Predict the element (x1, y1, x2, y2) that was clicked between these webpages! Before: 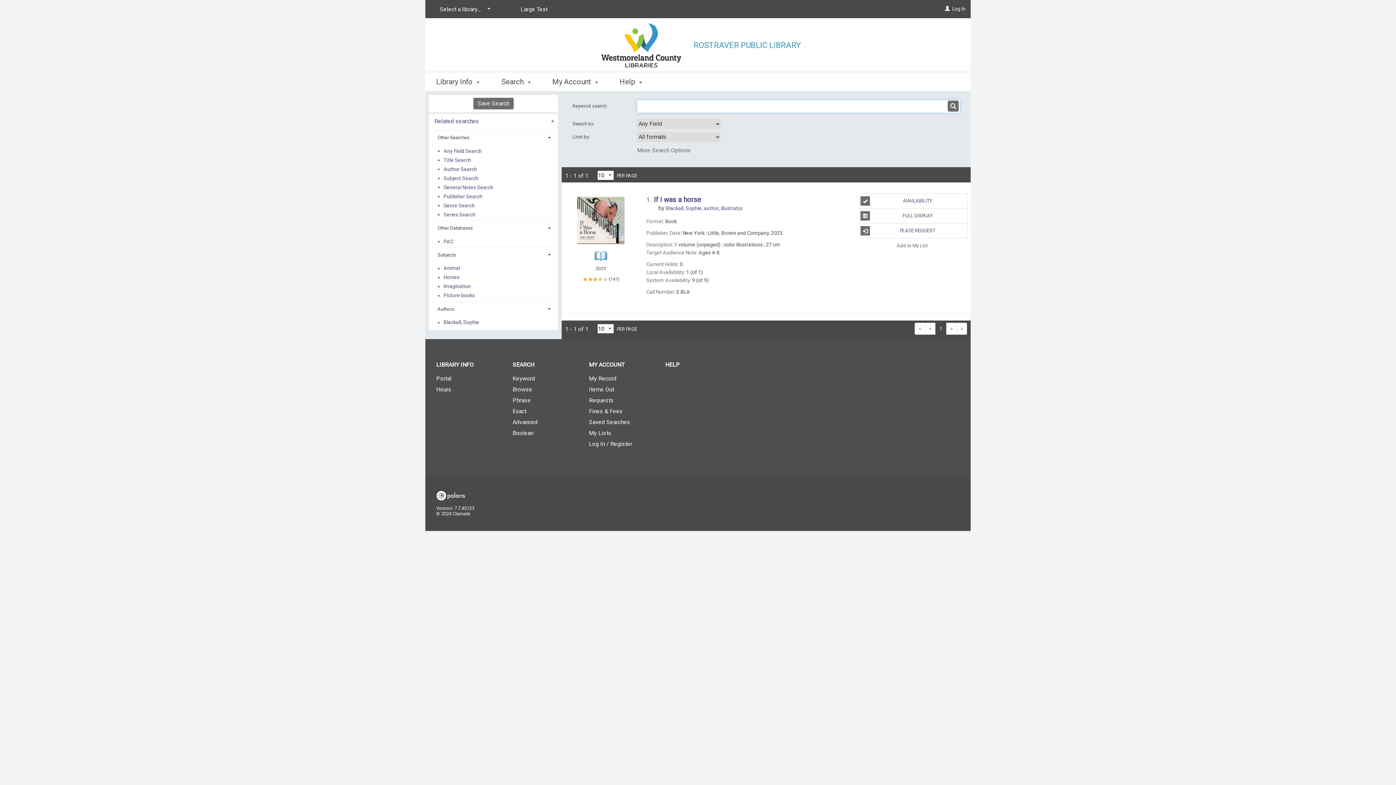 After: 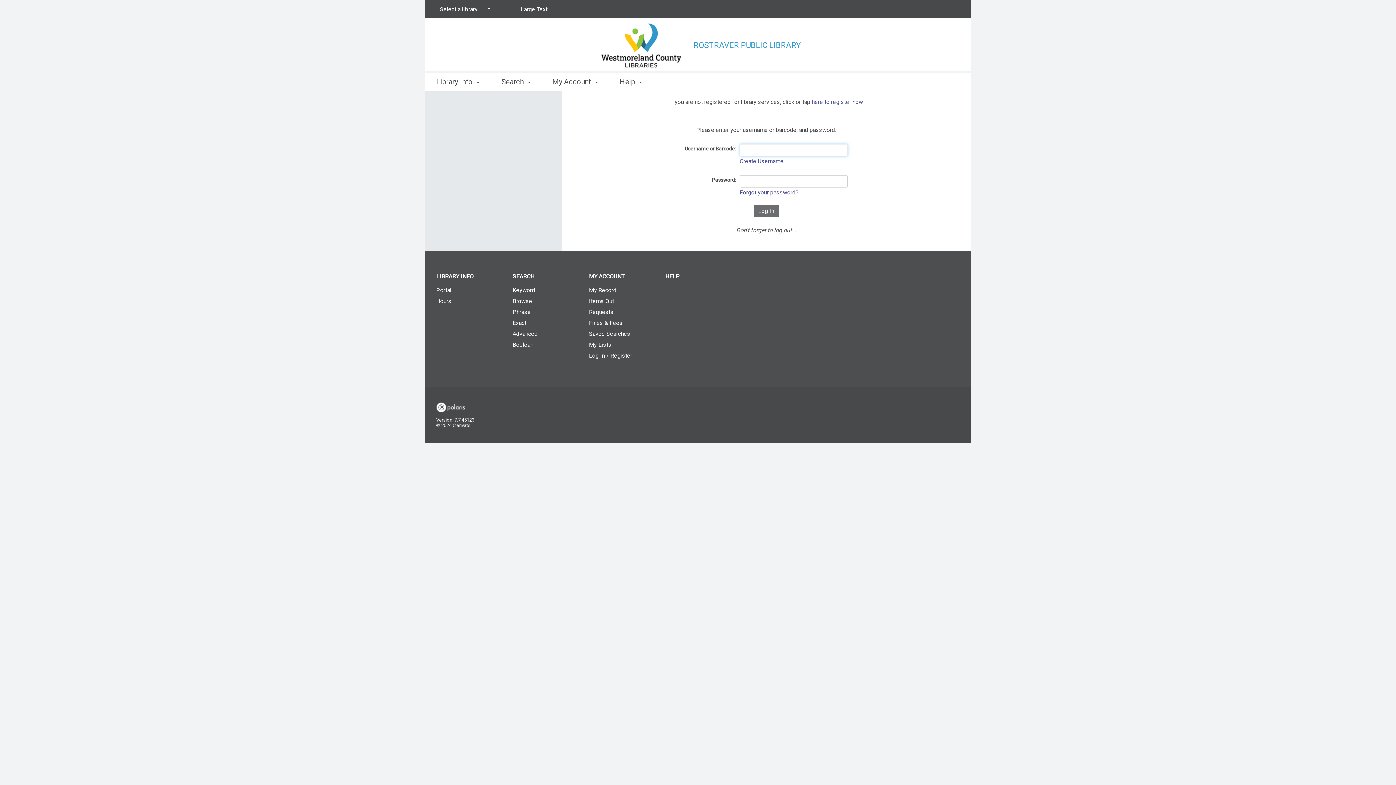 Action: bbox: (945, 5, 950, 11) label: Log In